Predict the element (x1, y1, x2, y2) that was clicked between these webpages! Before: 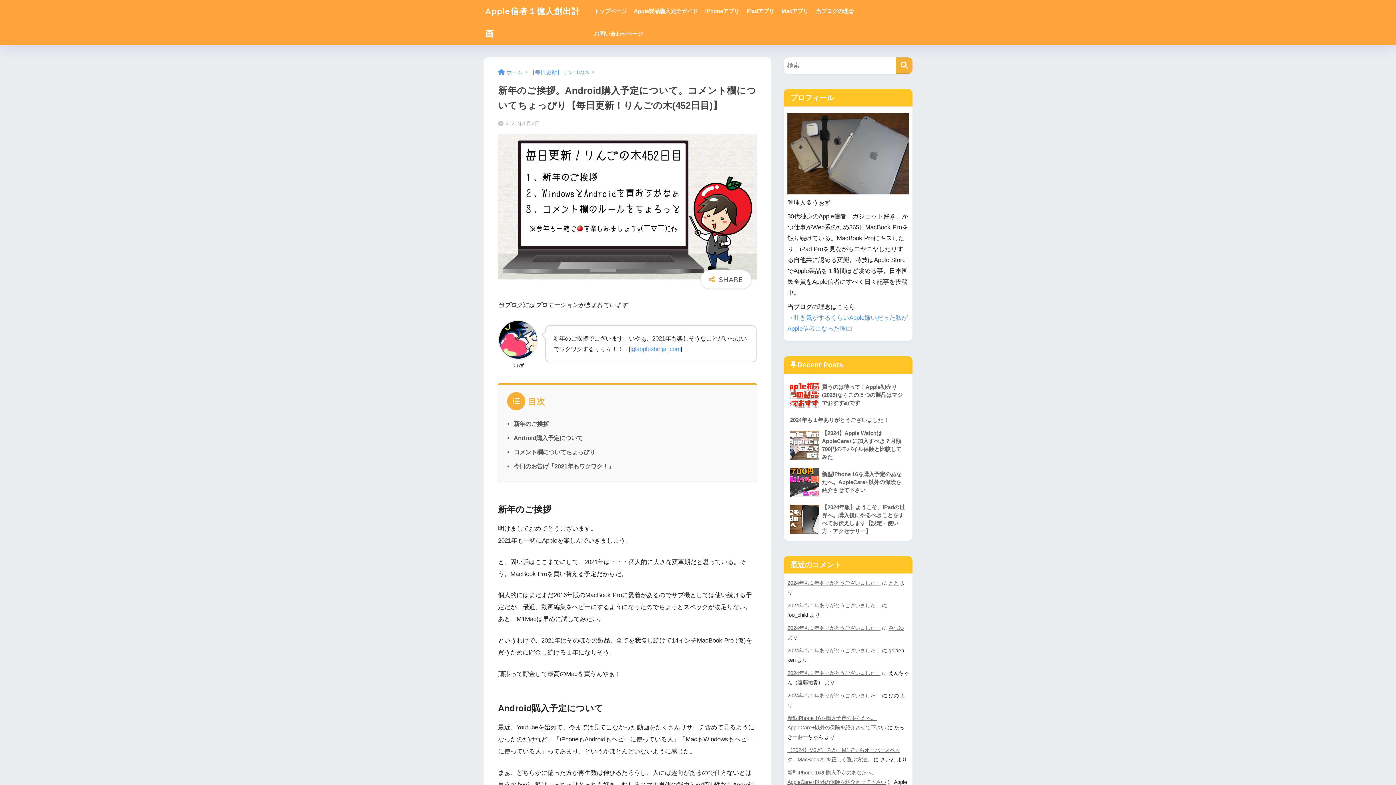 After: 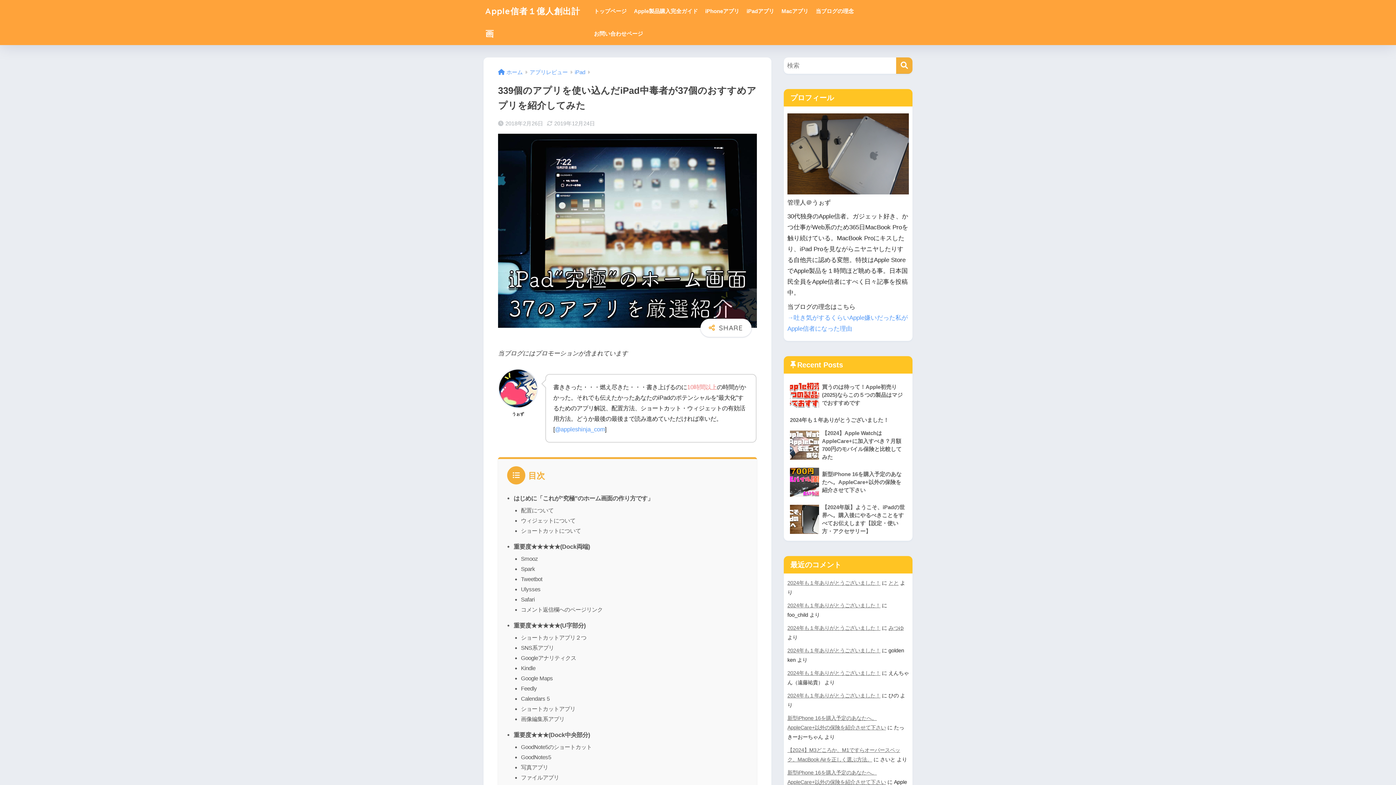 Action: bbox: (743, 0, 778, 22) label: iPadアプリ